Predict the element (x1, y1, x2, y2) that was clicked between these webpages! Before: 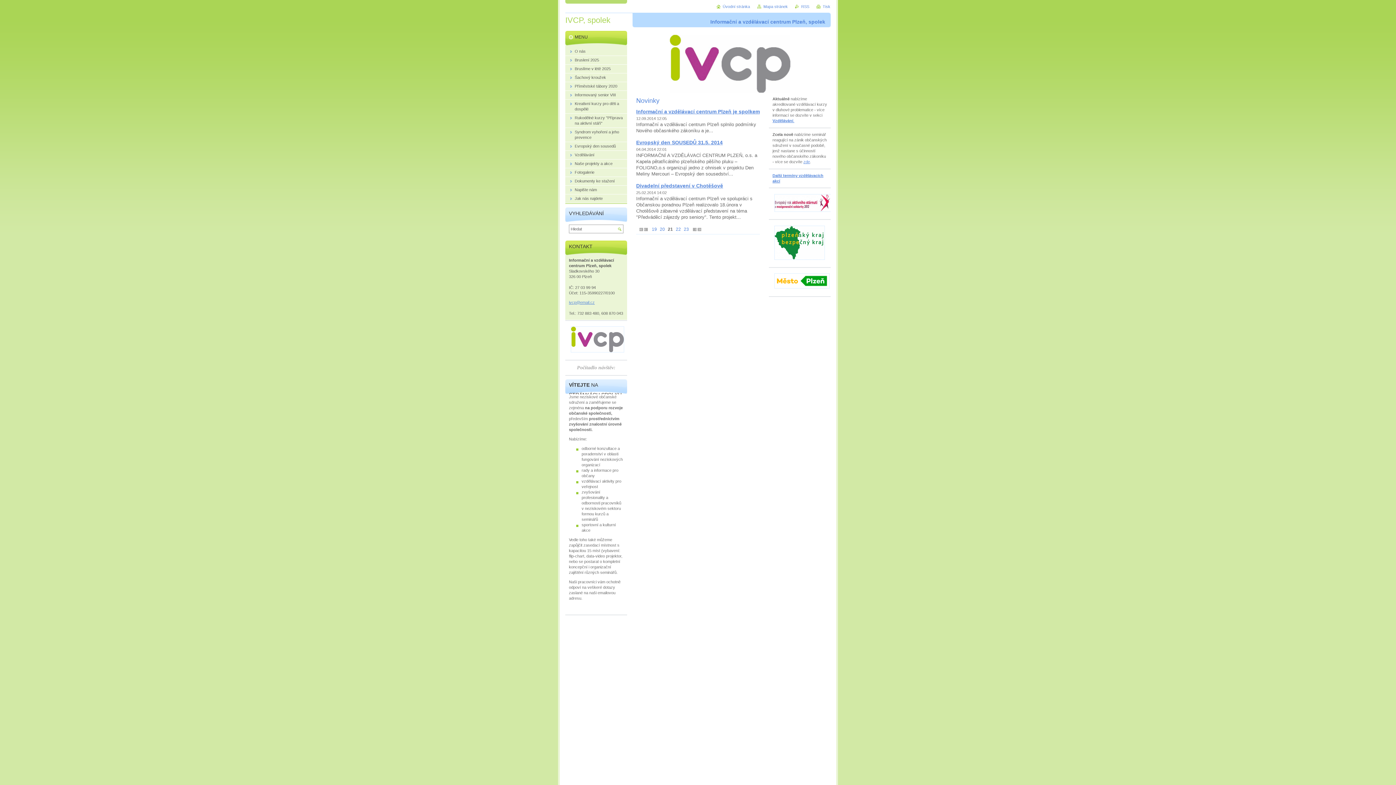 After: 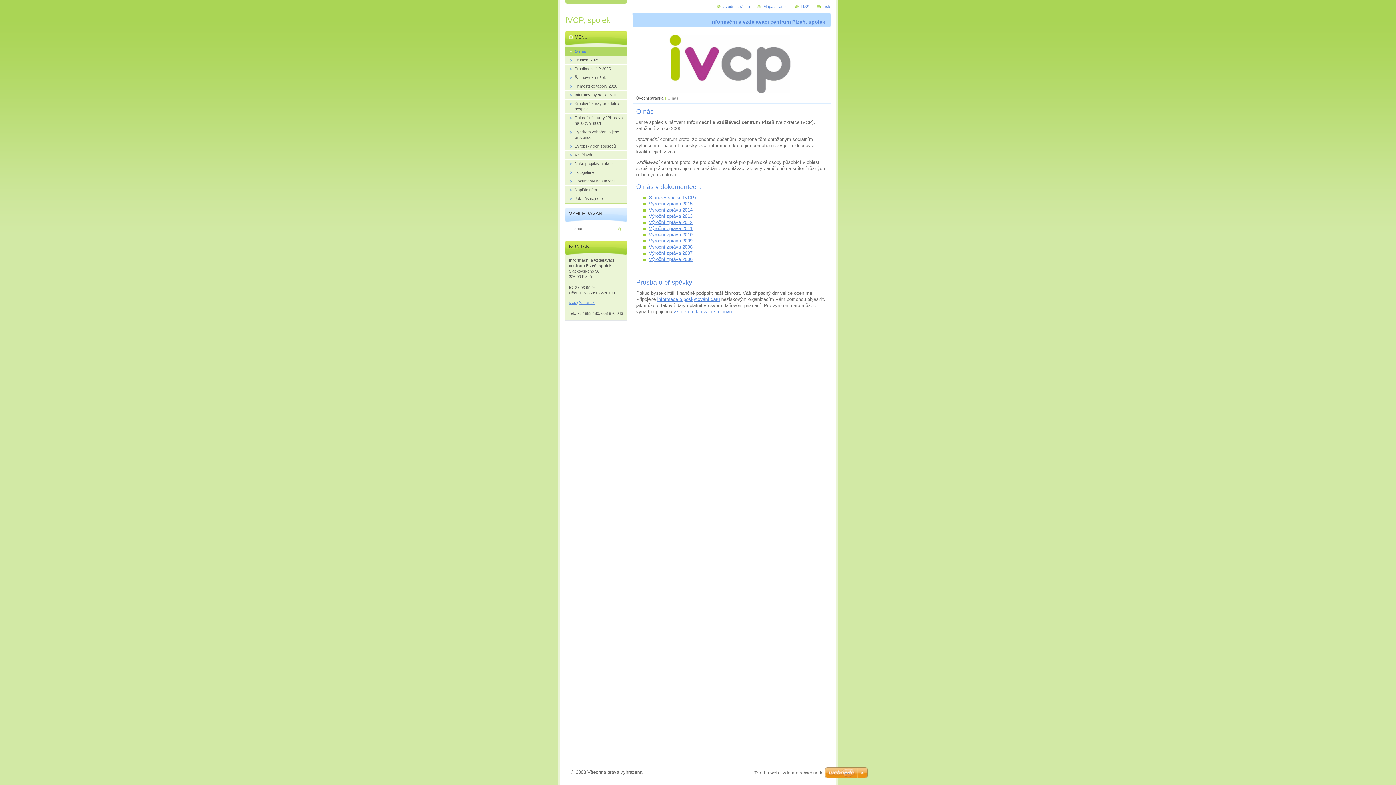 Action: label: O nás bbox: (565, 47, 627, 55)